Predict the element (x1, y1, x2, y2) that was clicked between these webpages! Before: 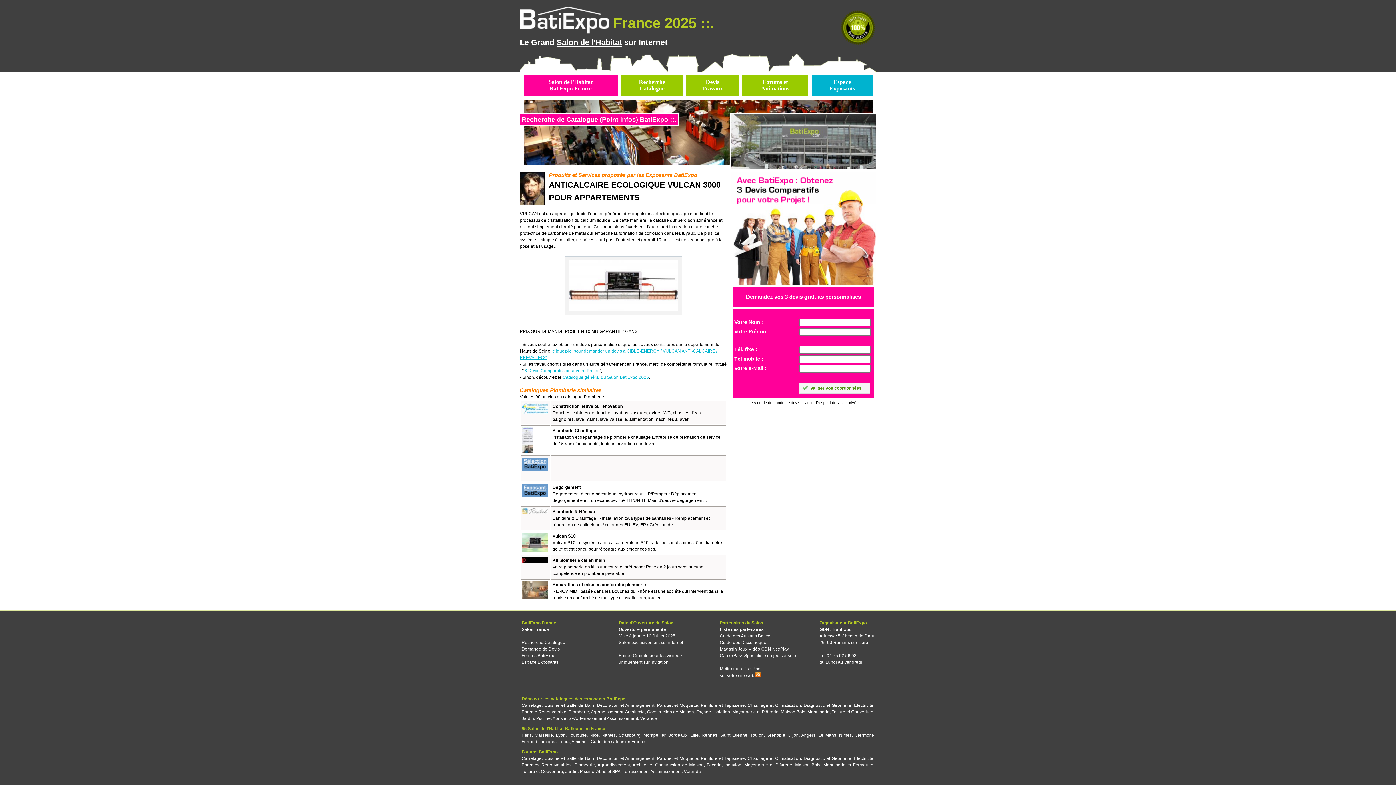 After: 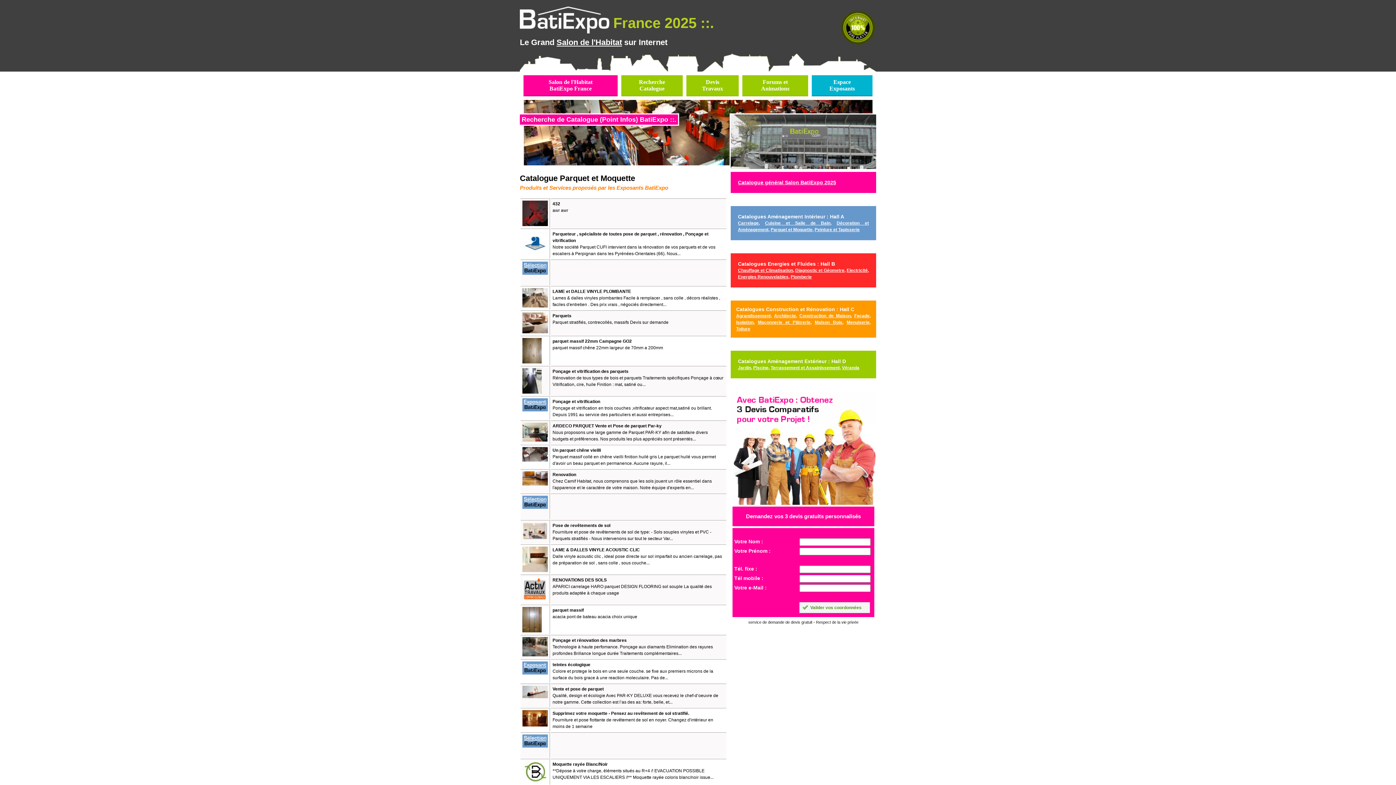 Action: label: Parquet et Moquette bbox: (657, 703, 698, 708)